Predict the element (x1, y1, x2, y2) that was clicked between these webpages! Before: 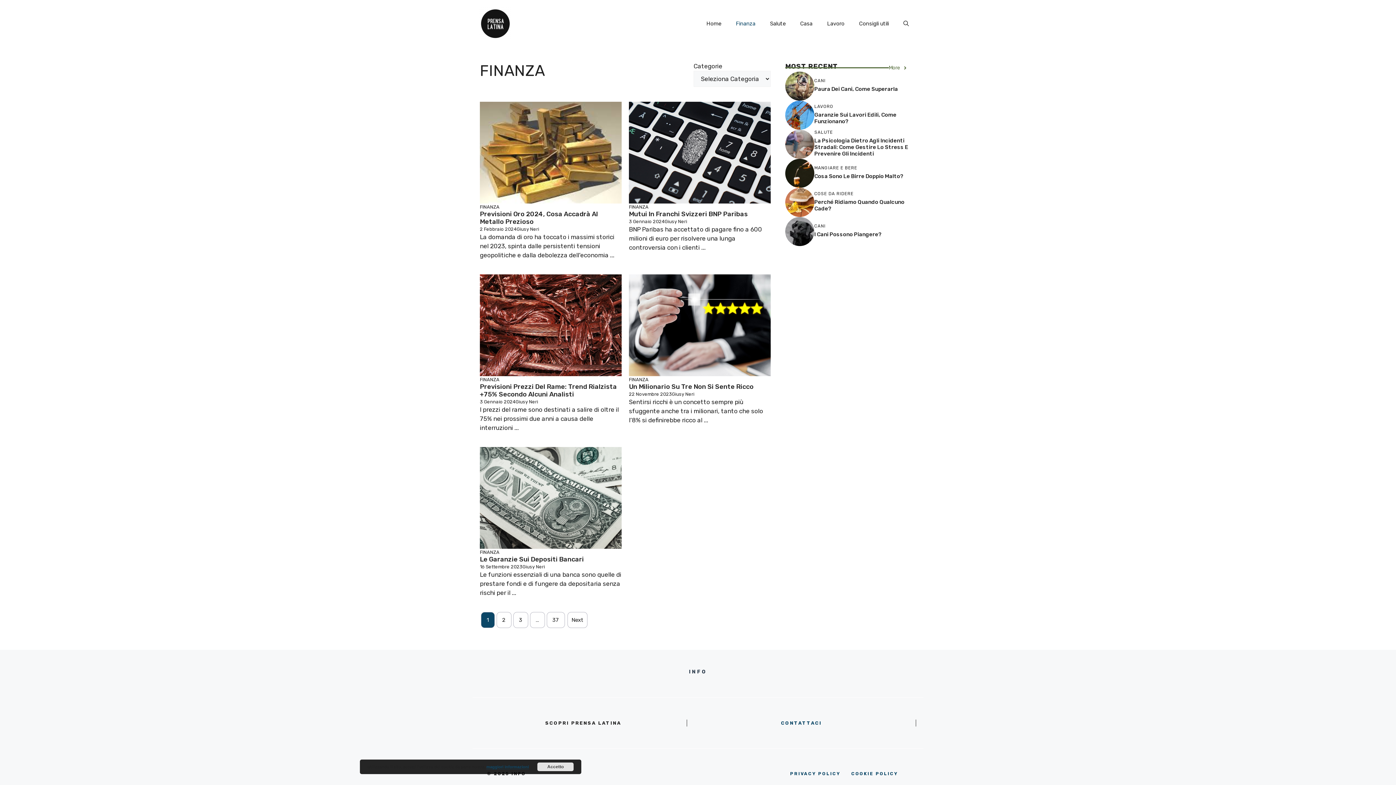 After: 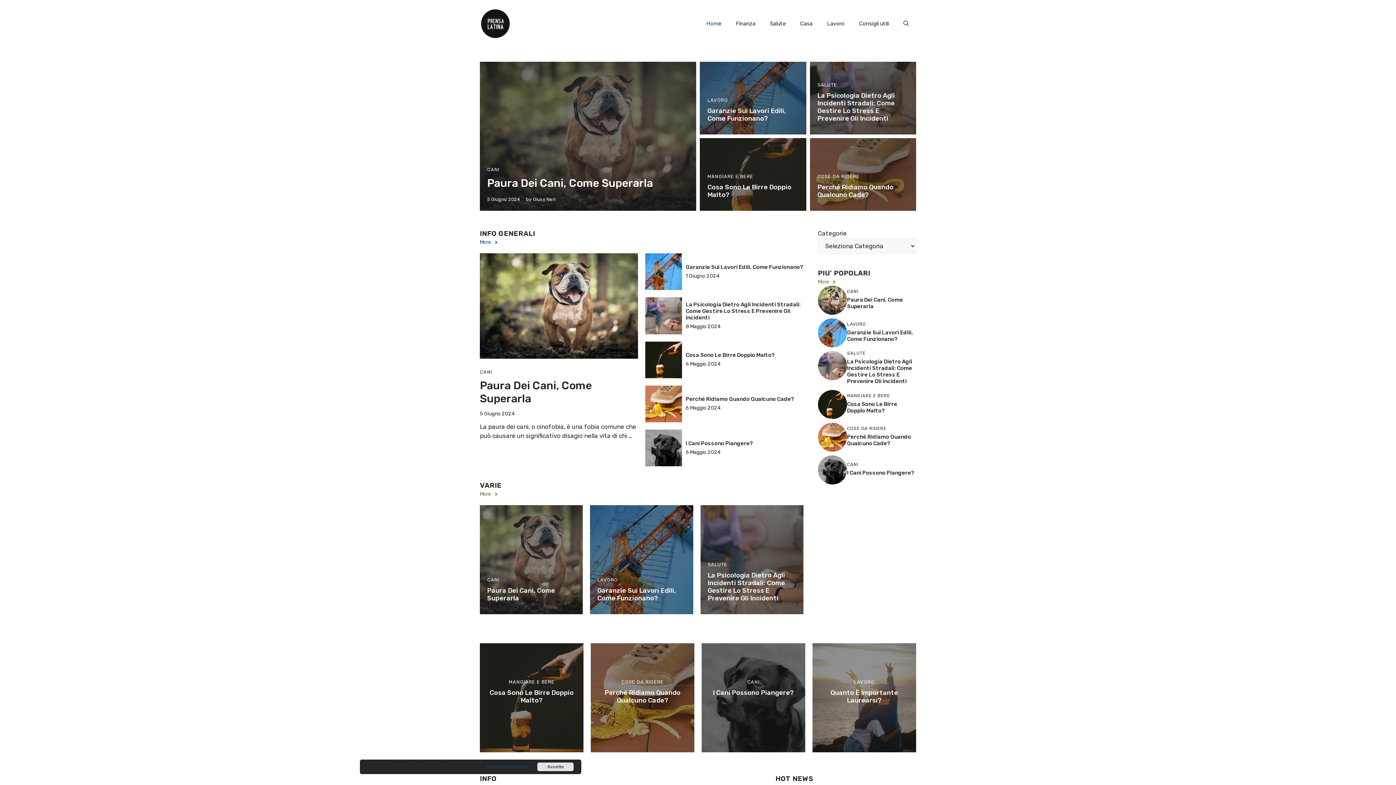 Action: bbox: (480, 19, 512, 26)